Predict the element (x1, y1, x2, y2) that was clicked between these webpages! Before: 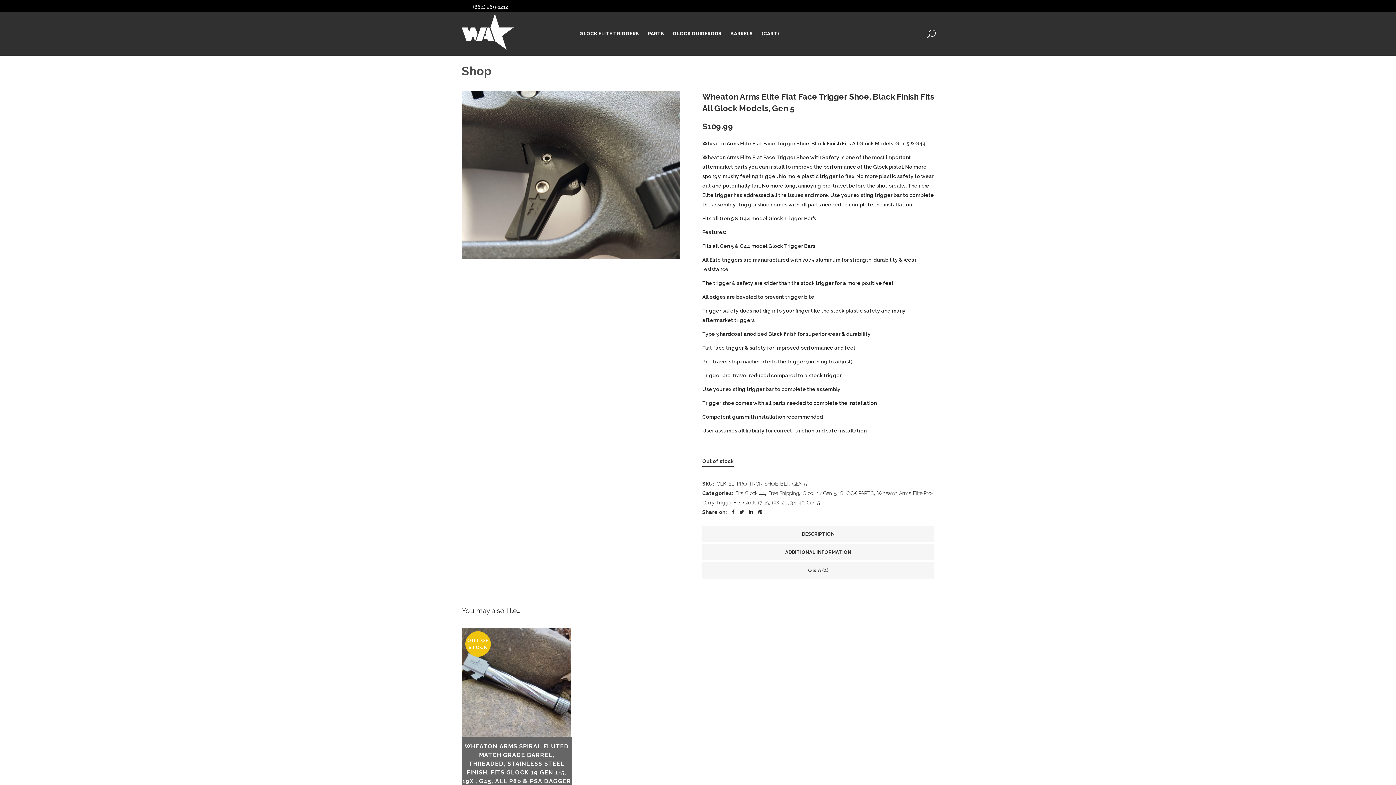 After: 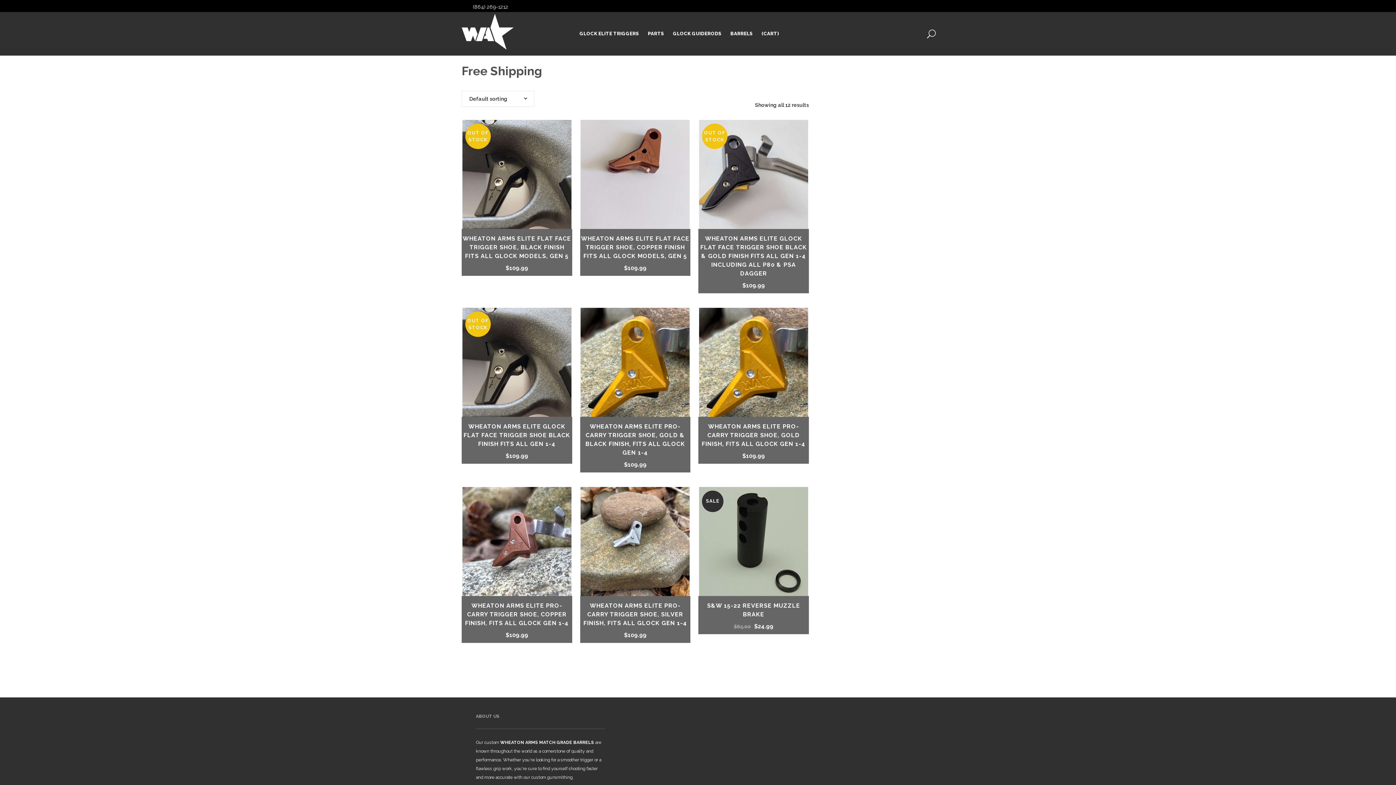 Action: bbox: (768, 490, 799, 496) label: Free Shipping